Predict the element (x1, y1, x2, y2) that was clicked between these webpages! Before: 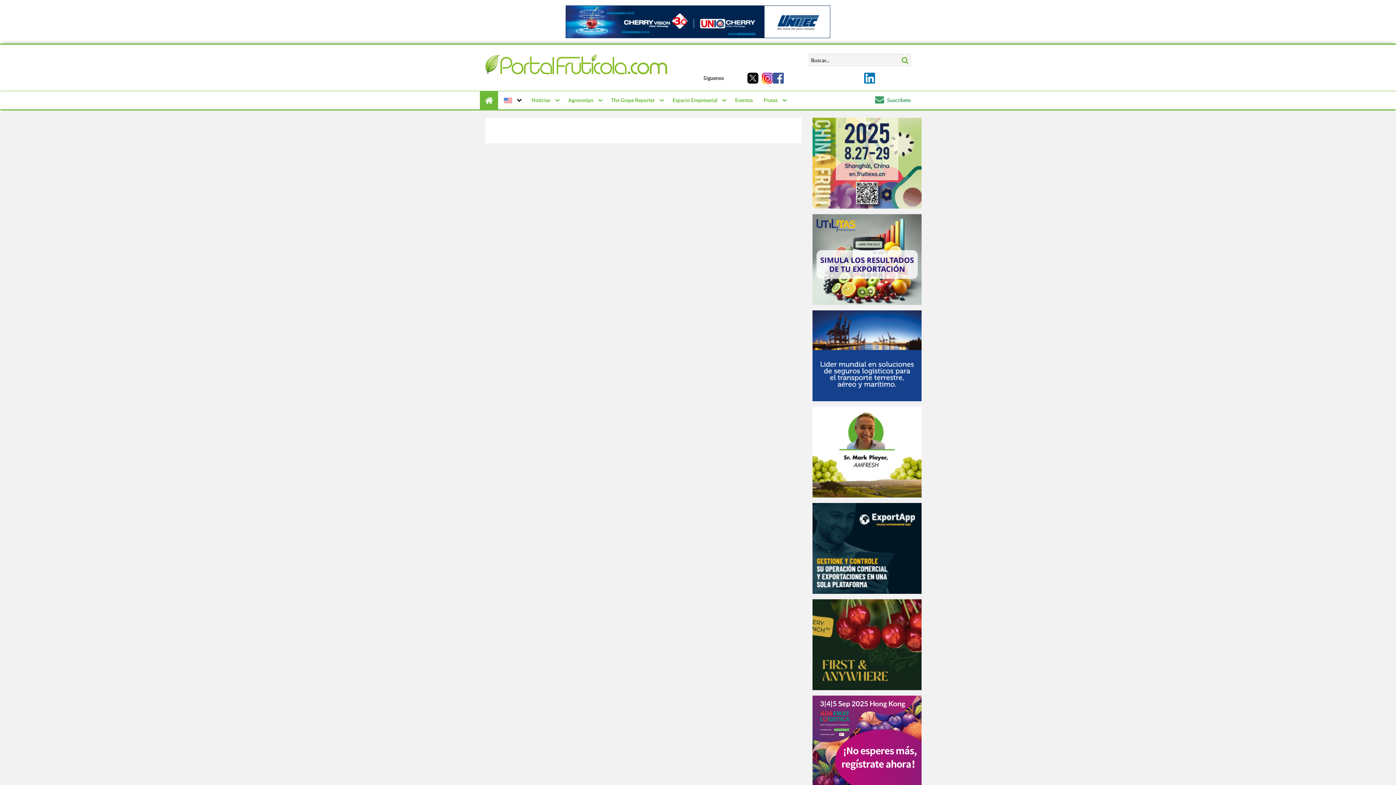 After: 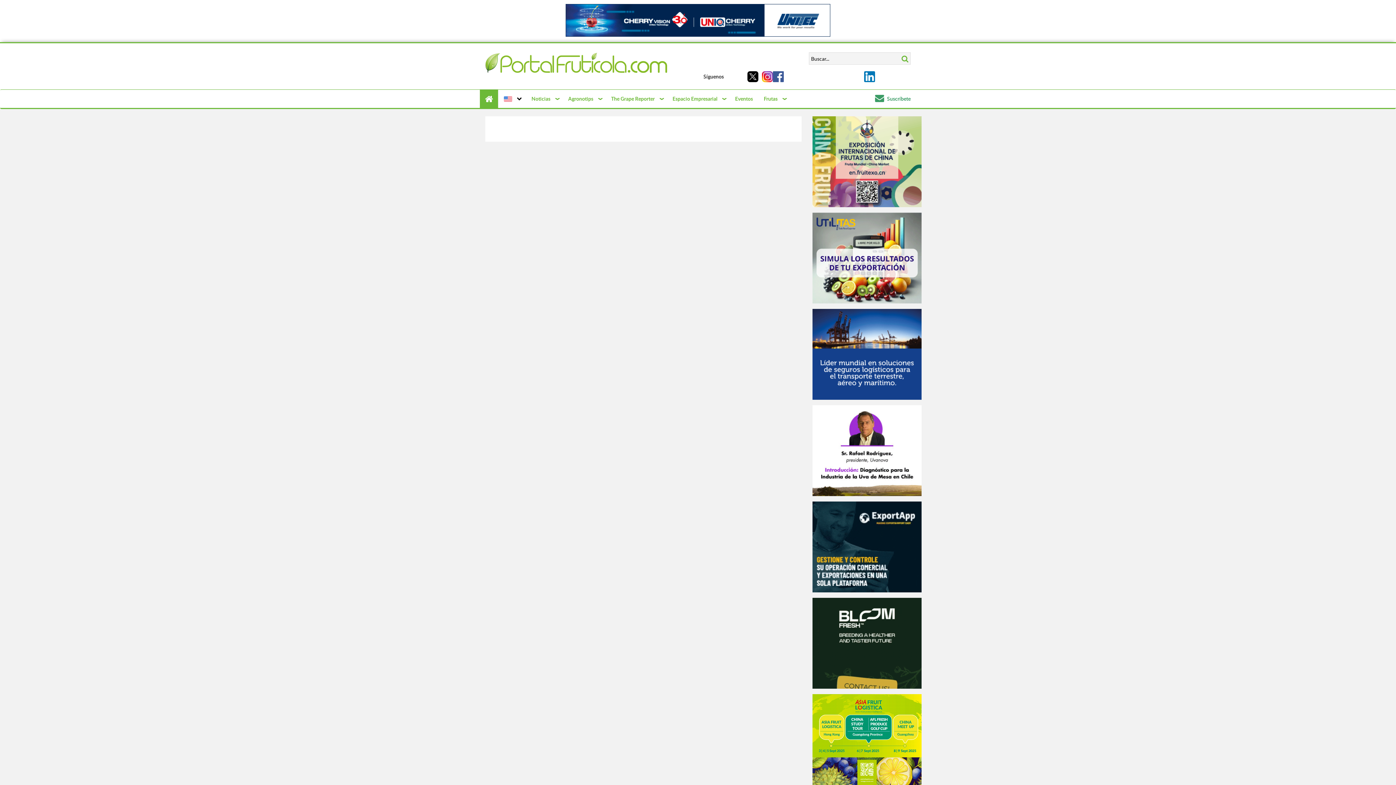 Action: bbox: (812, 696, 921, 786)